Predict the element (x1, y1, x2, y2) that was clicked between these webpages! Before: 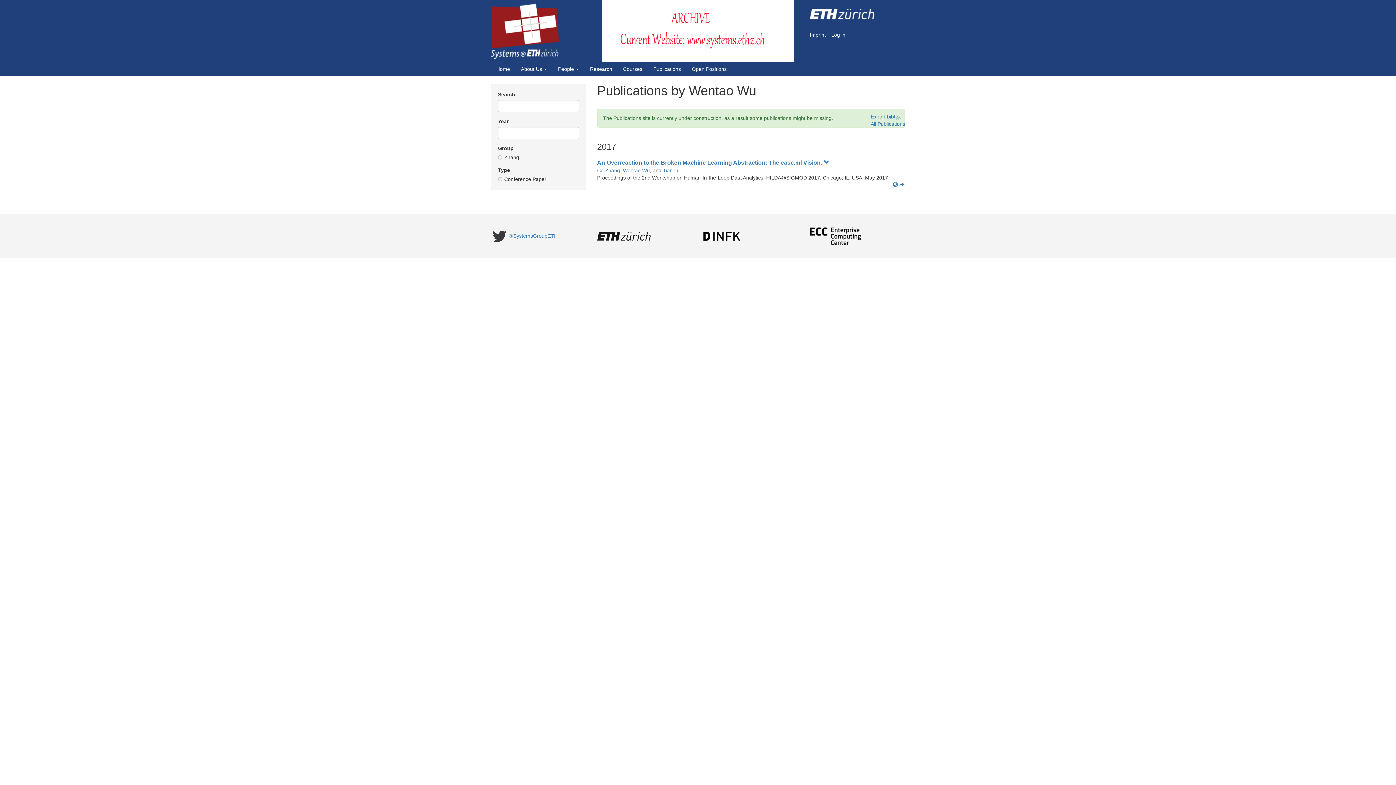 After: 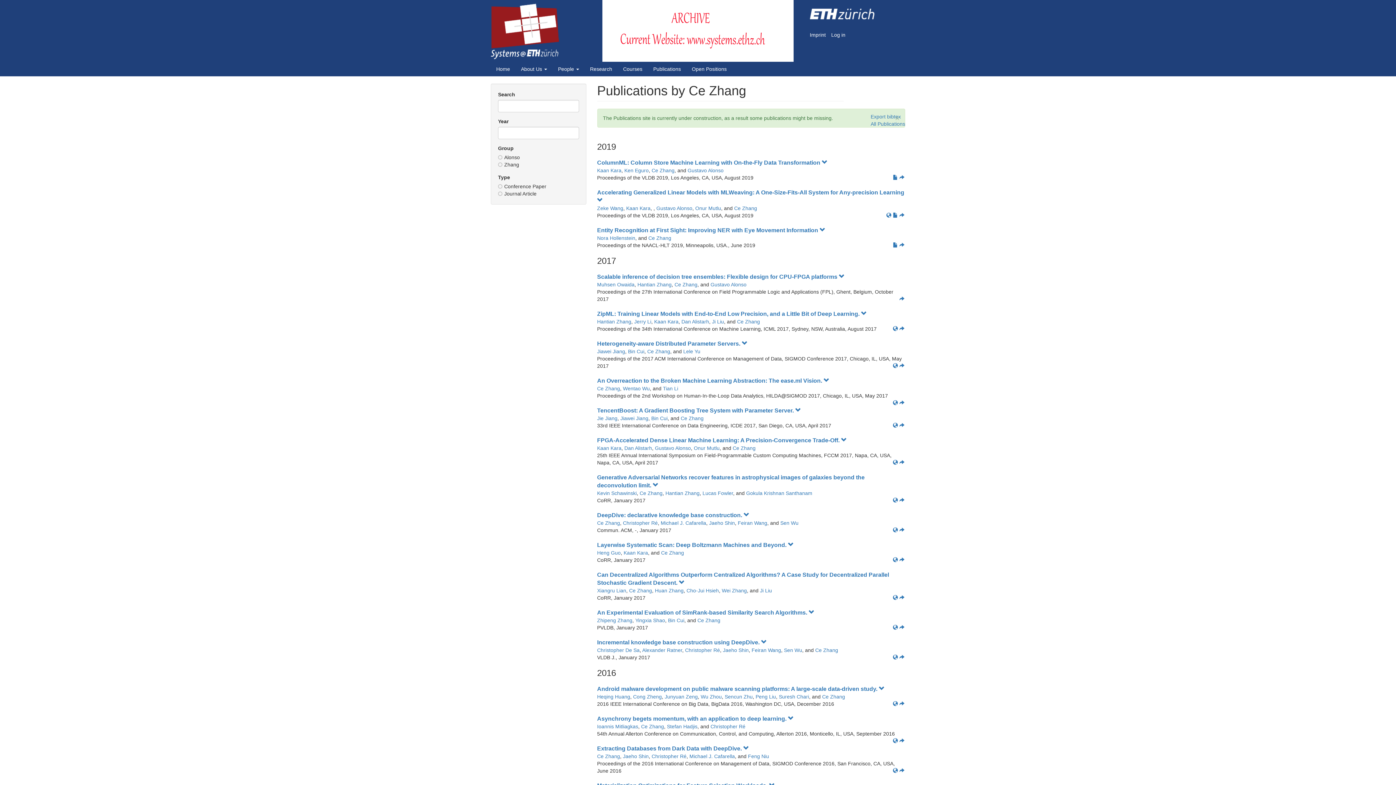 Action: label: Ce Zhang bbox: (597, 167, 620, 173)